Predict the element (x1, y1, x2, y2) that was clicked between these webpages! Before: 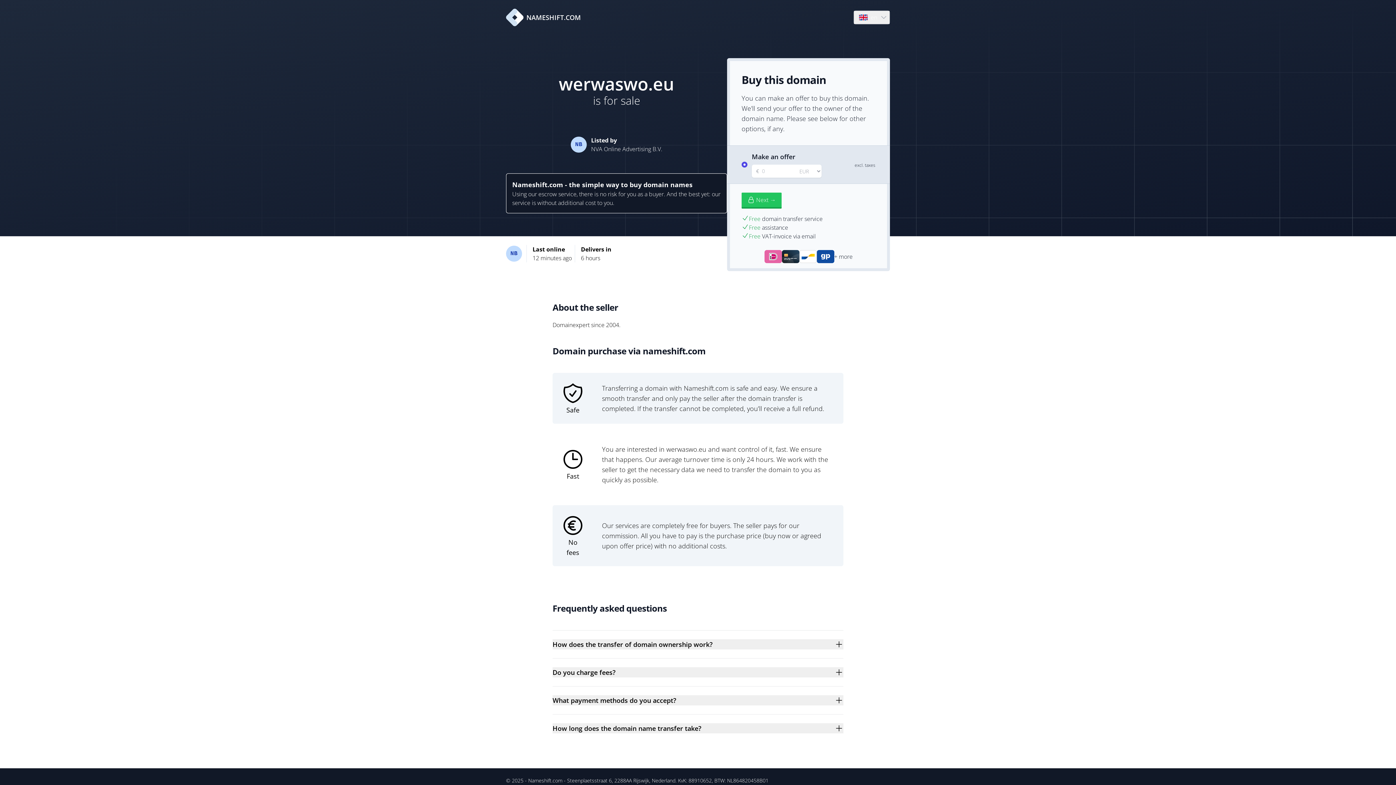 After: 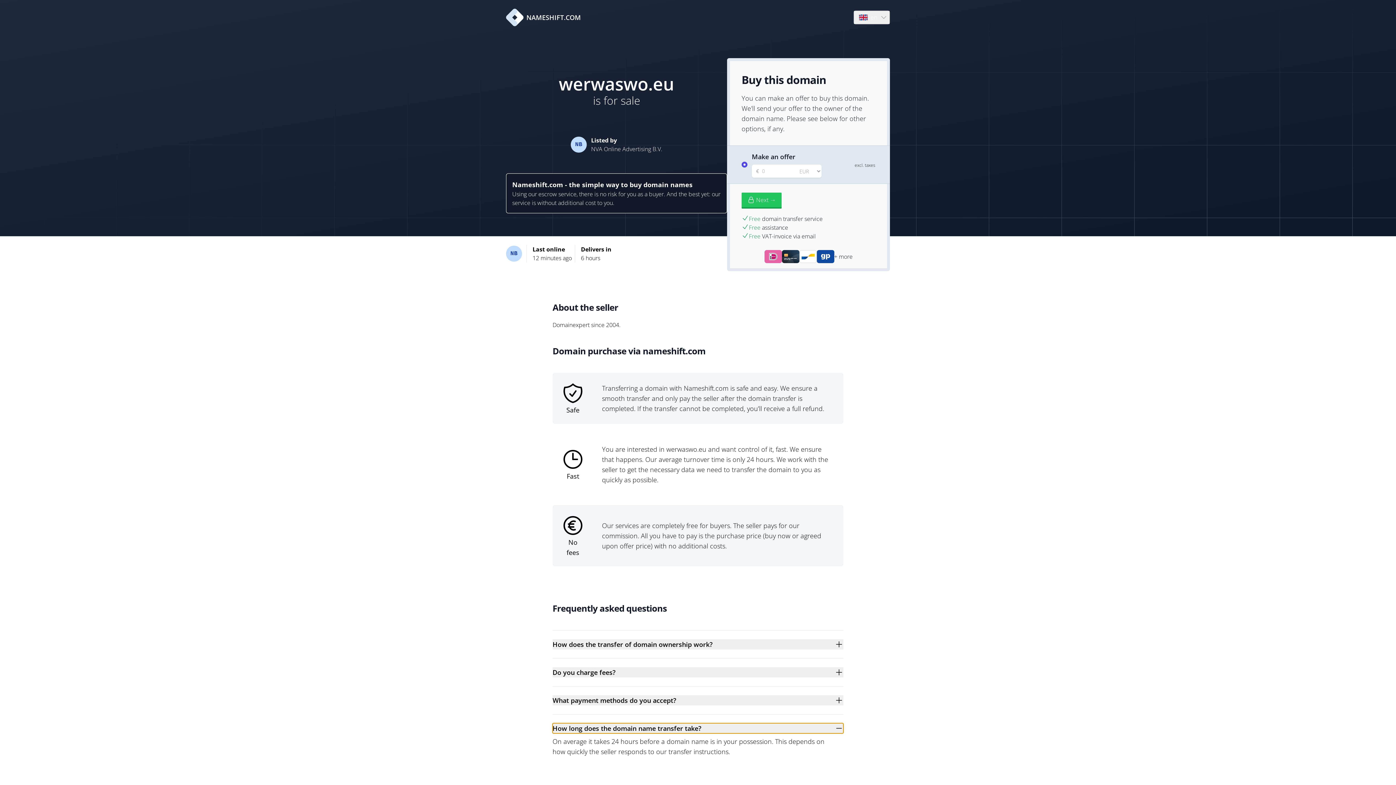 Action: label: How long does the domain name transfer take? bbox: (552, 723, 843, 733)